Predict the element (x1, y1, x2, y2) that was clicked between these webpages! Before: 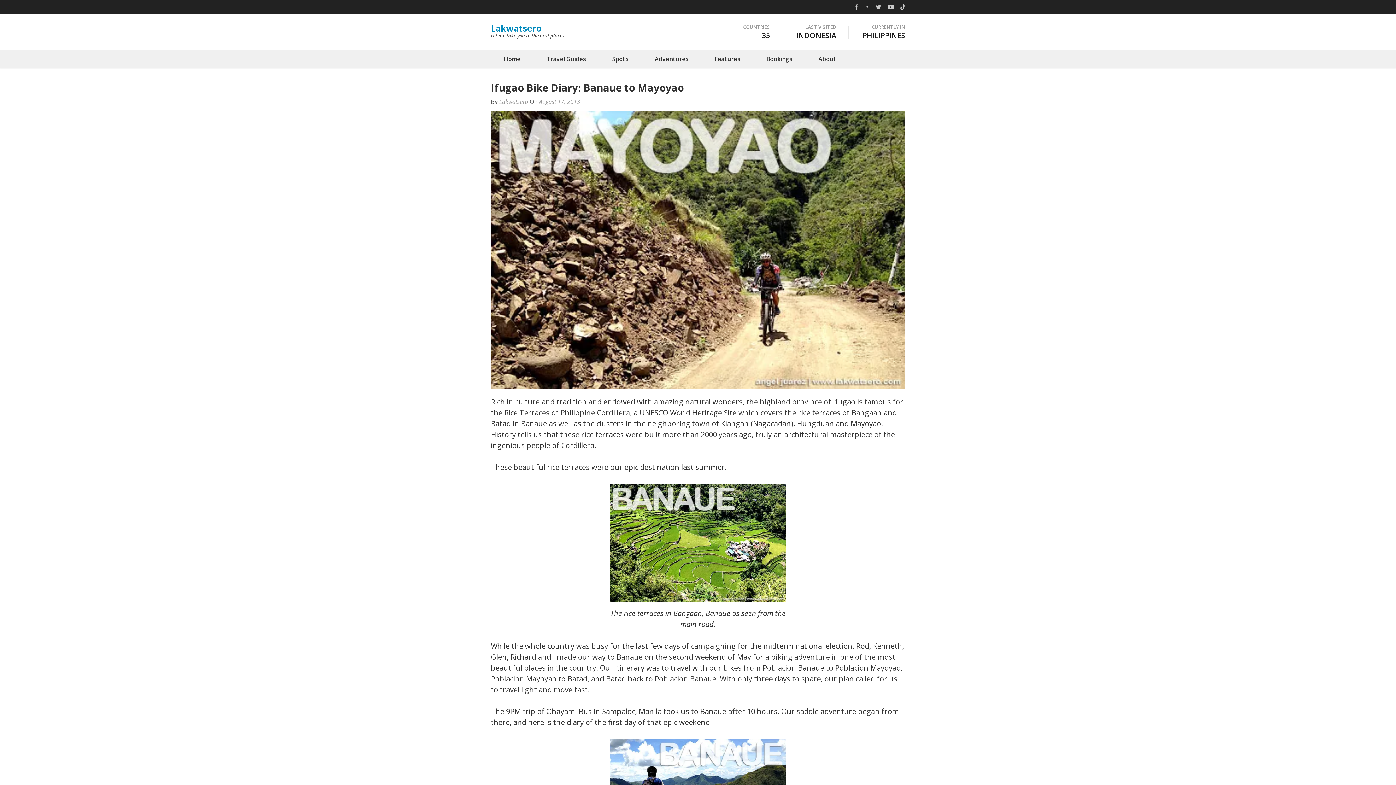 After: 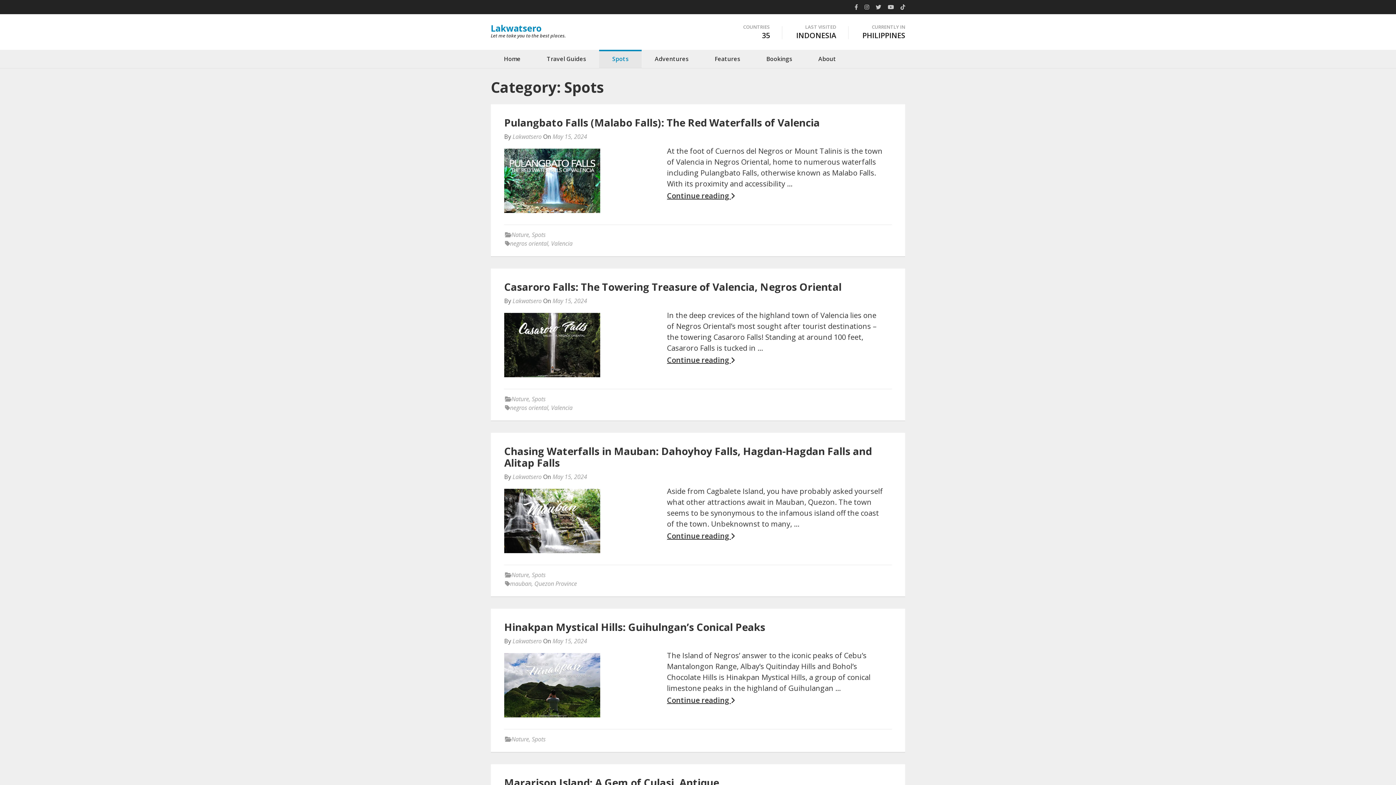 Action: label: Spots bbox: (599, 49, 641, 68)